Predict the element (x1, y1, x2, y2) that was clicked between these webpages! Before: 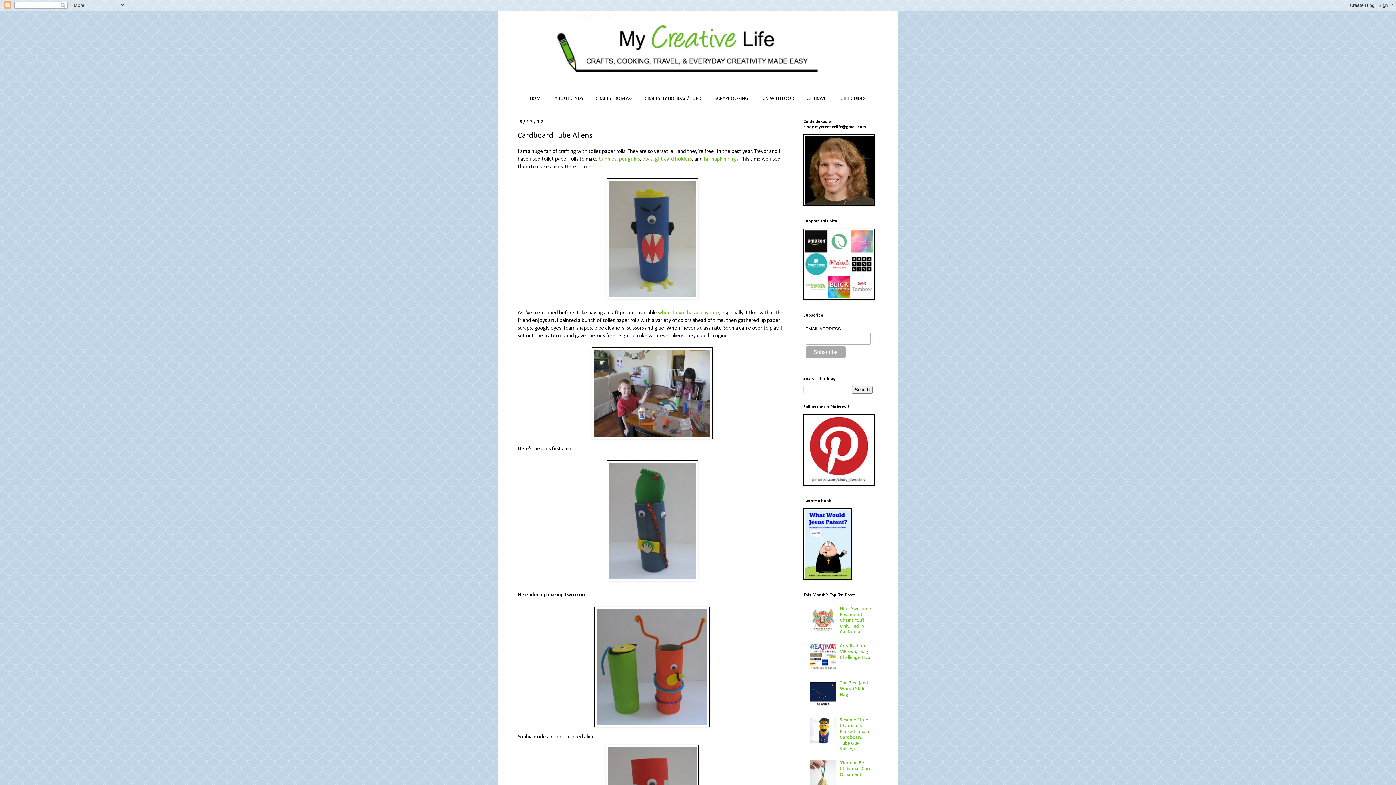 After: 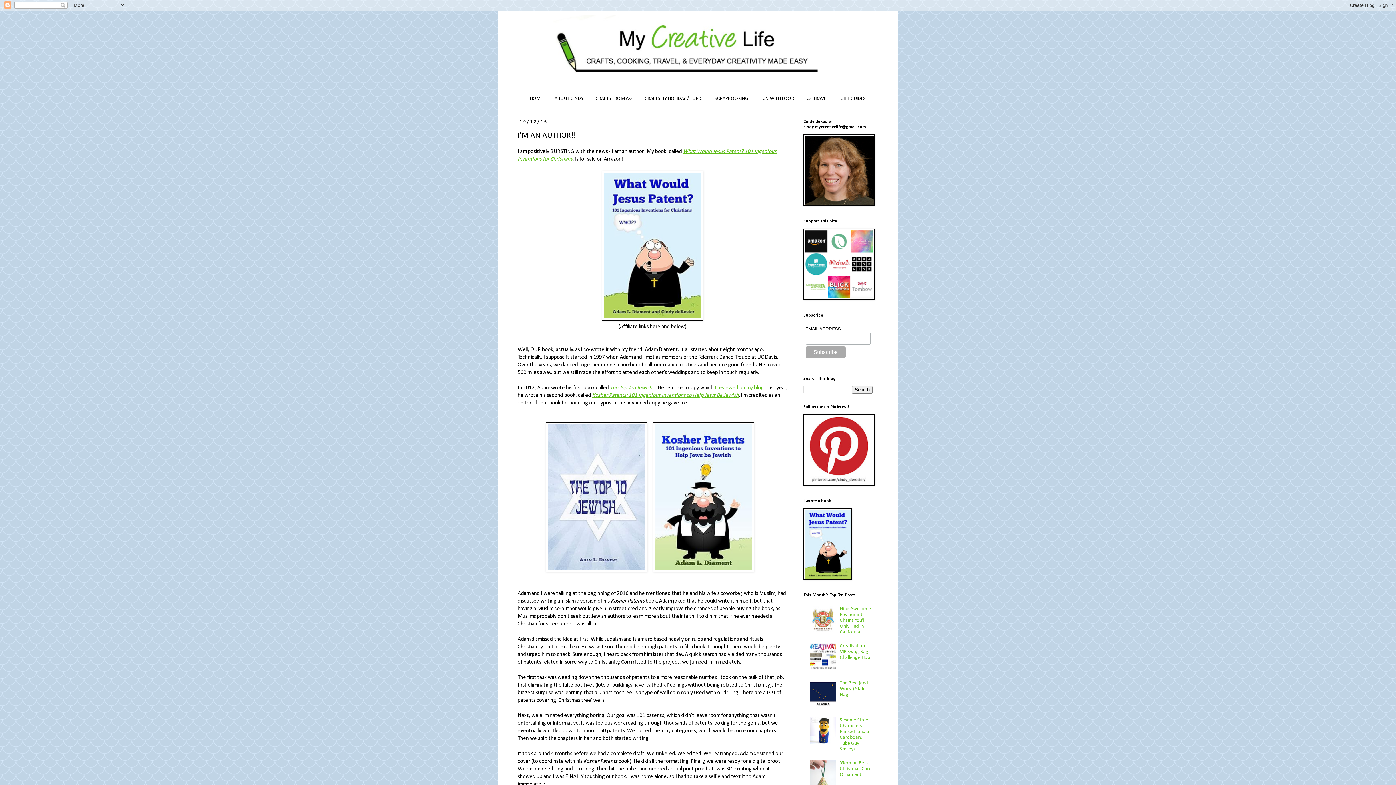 Action: bbox: (803, 576, 852, 581)